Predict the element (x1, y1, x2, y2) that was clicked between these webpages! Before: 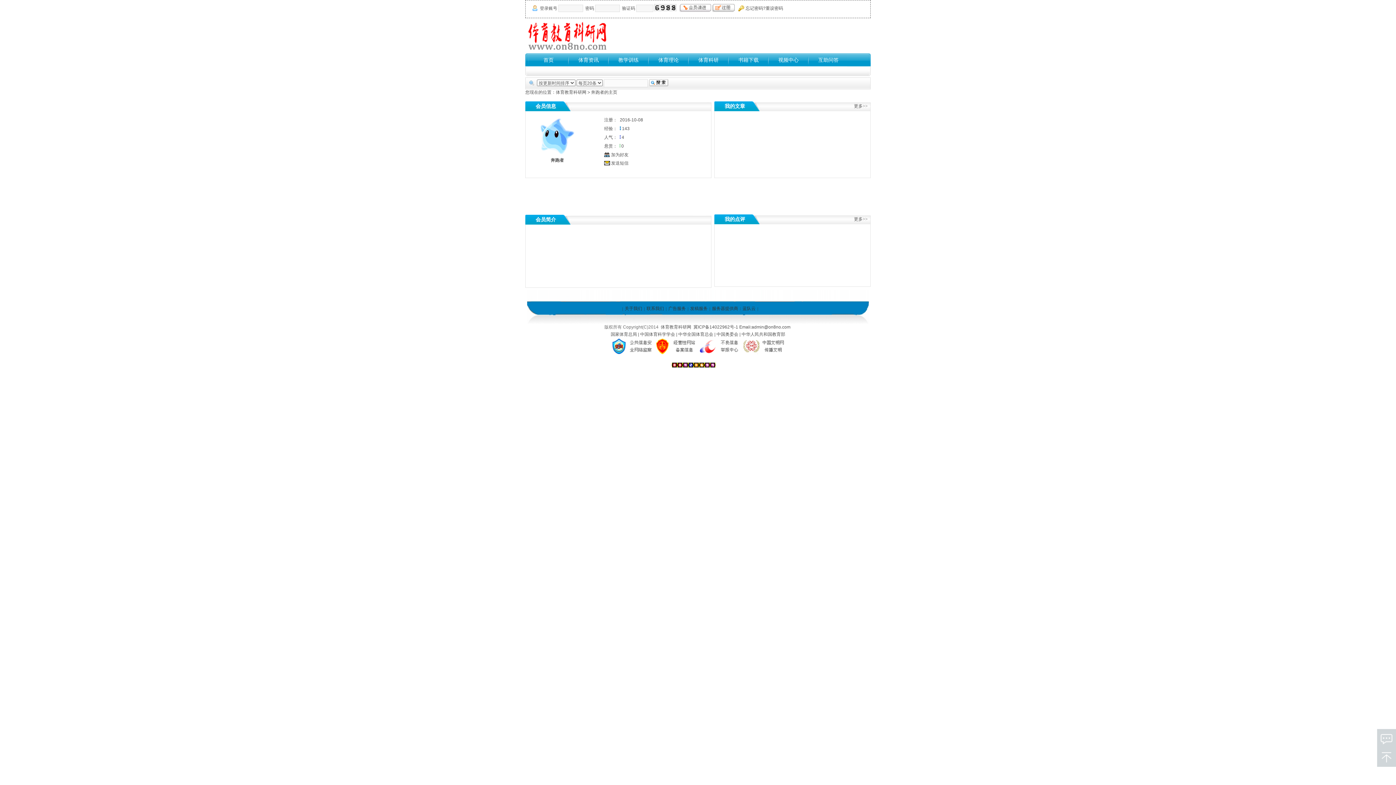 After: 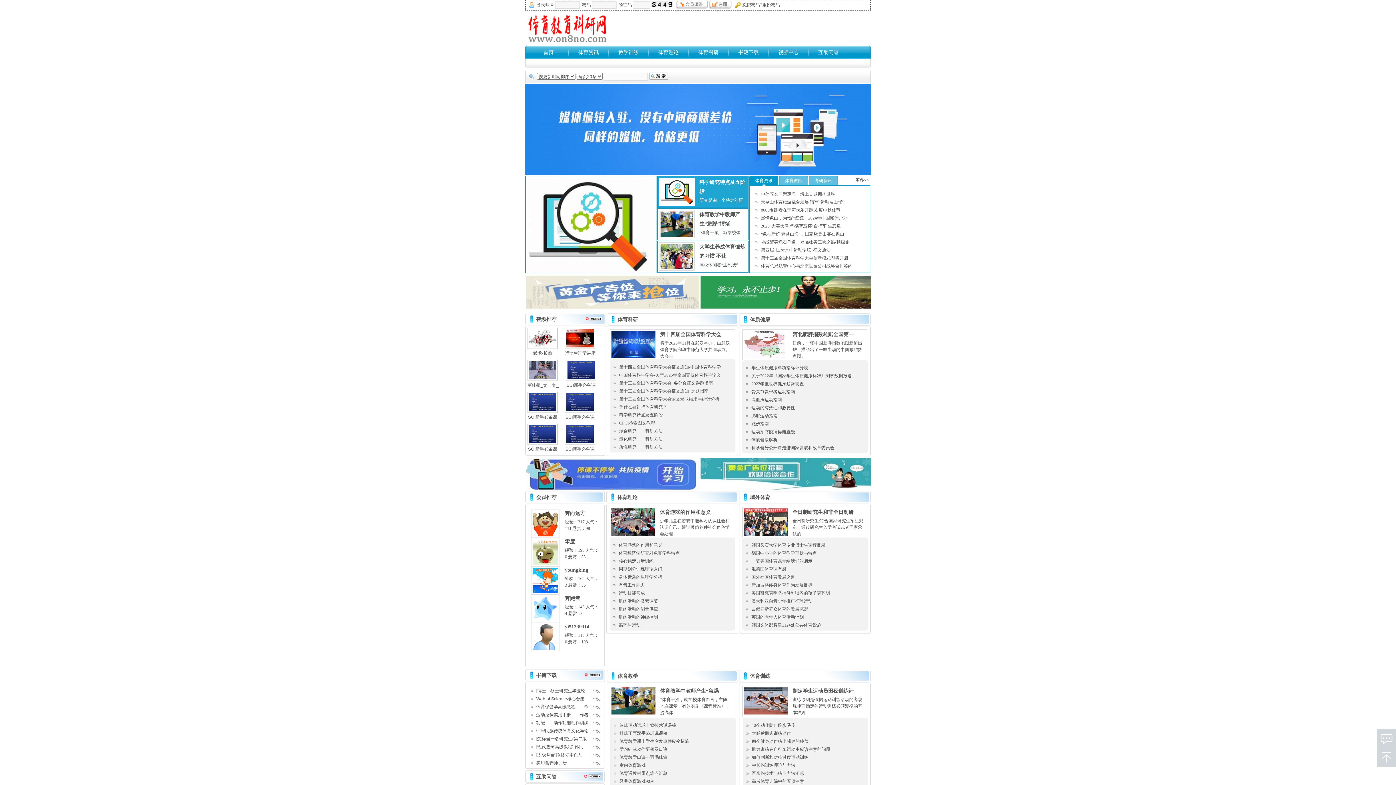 Action: label: 体育理论 bbox: (650, 53, 687, 66)